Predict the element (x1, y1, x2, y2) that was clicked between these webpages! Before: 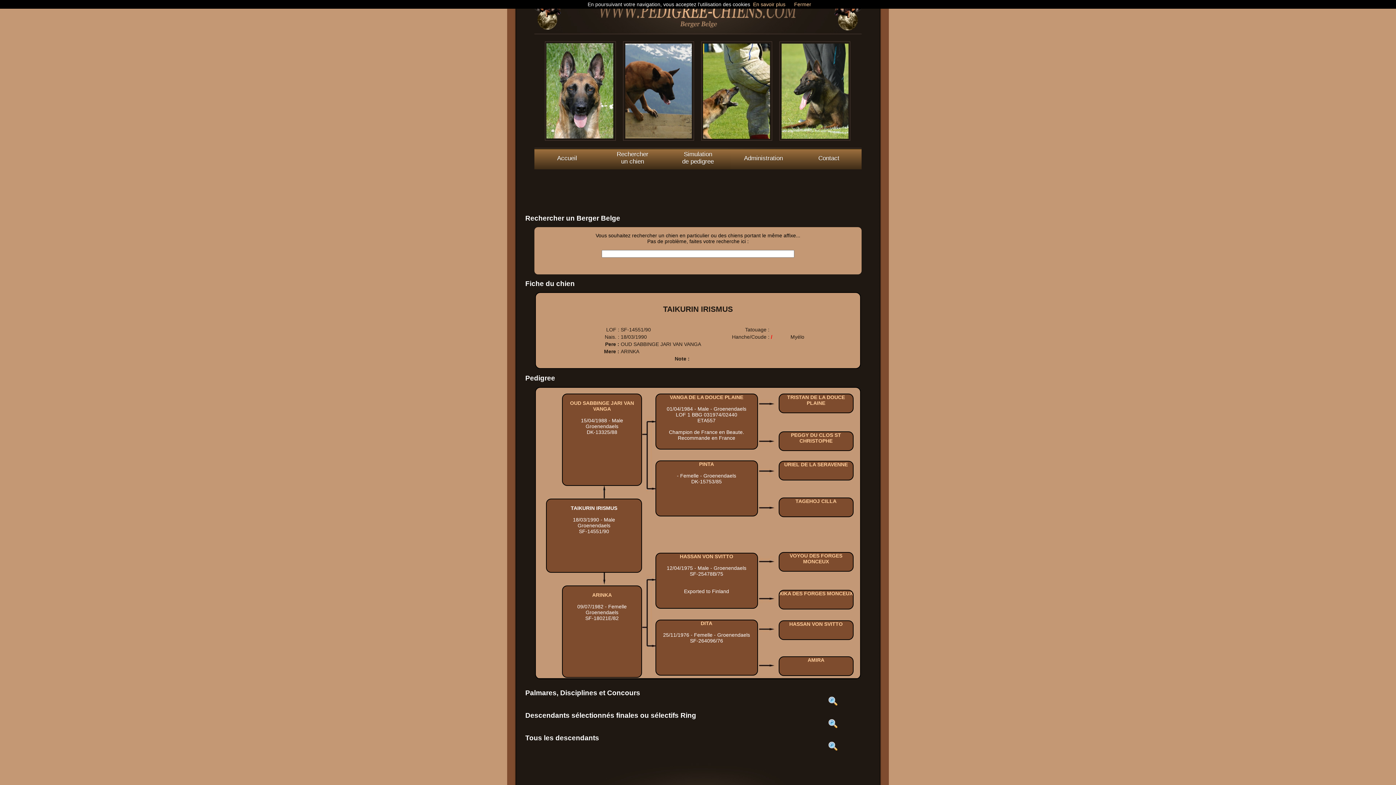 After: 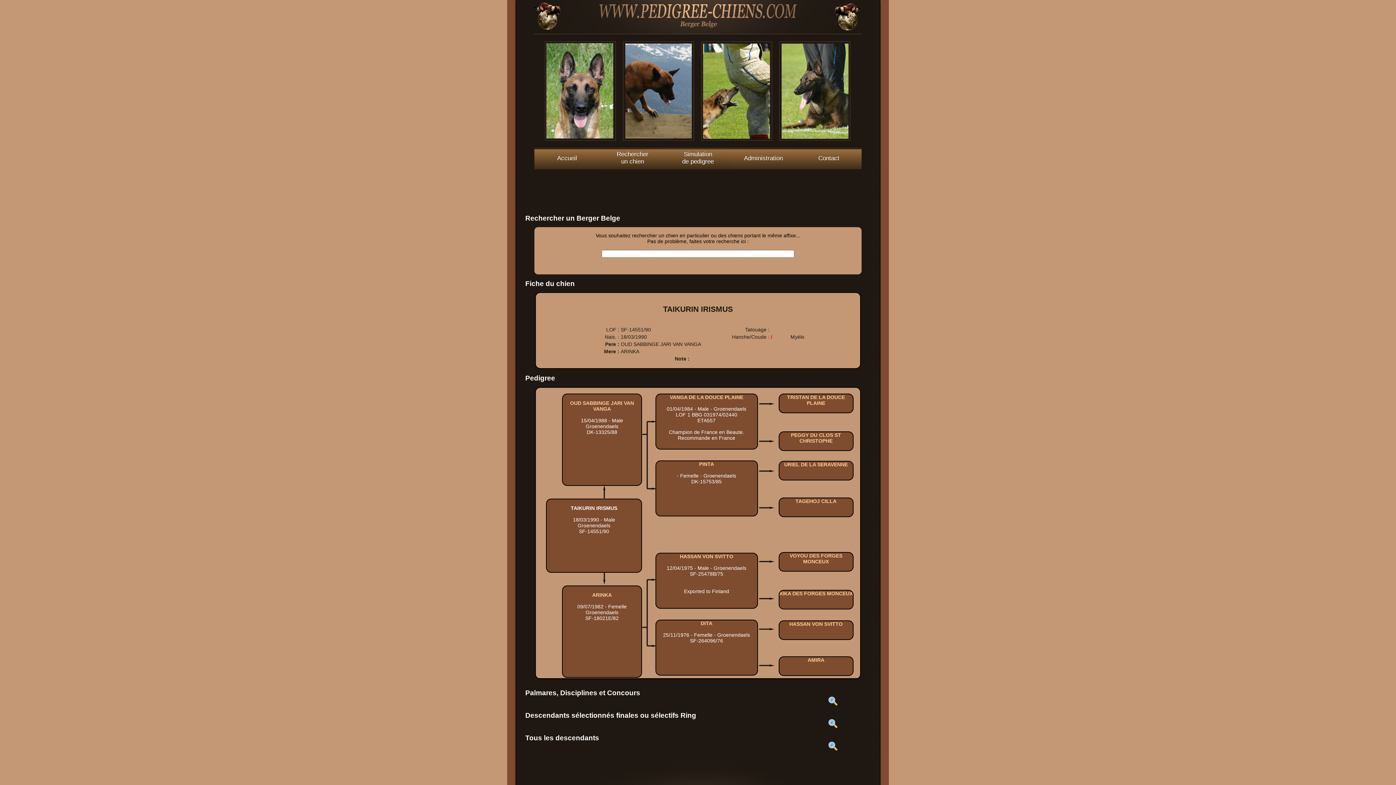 Action: bbox: (794, 1, 811, 7) label: Fermer